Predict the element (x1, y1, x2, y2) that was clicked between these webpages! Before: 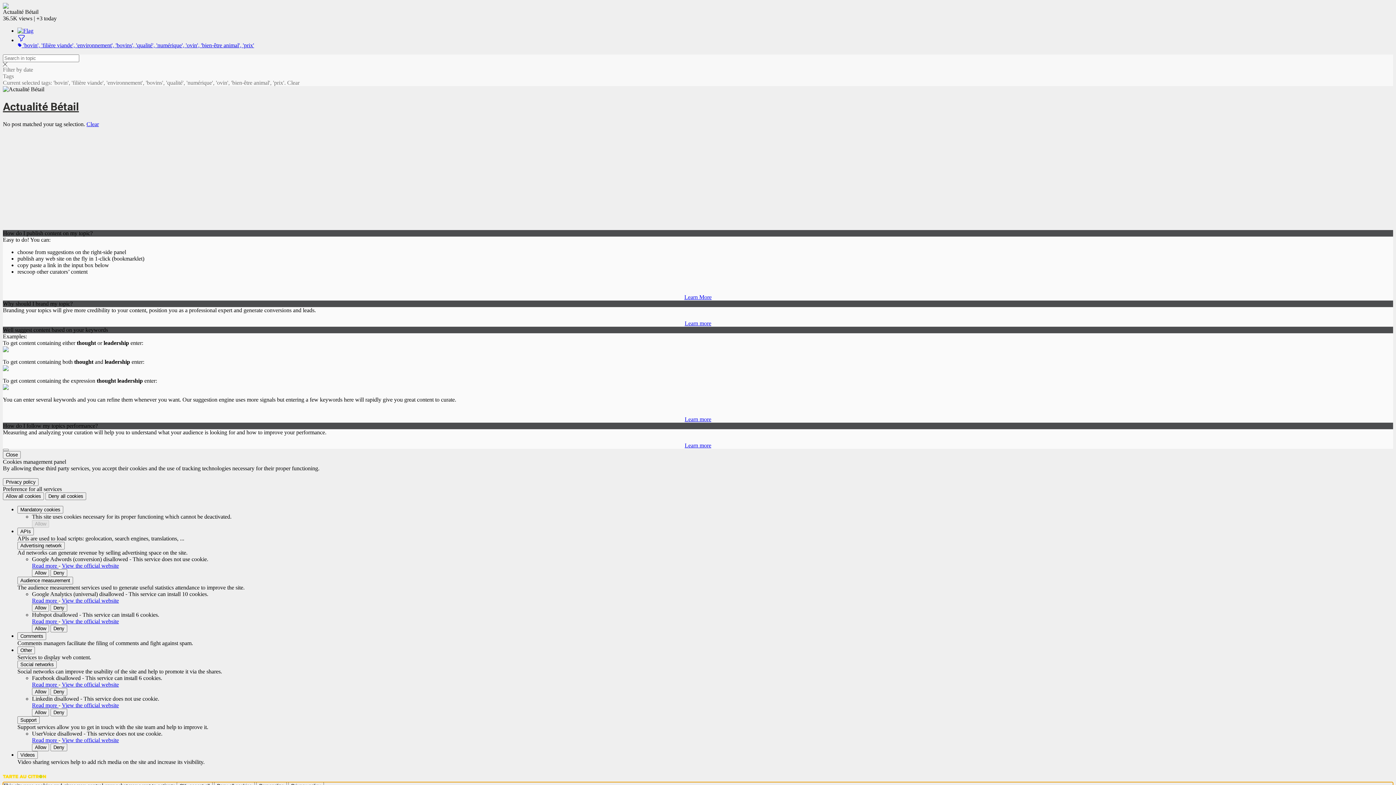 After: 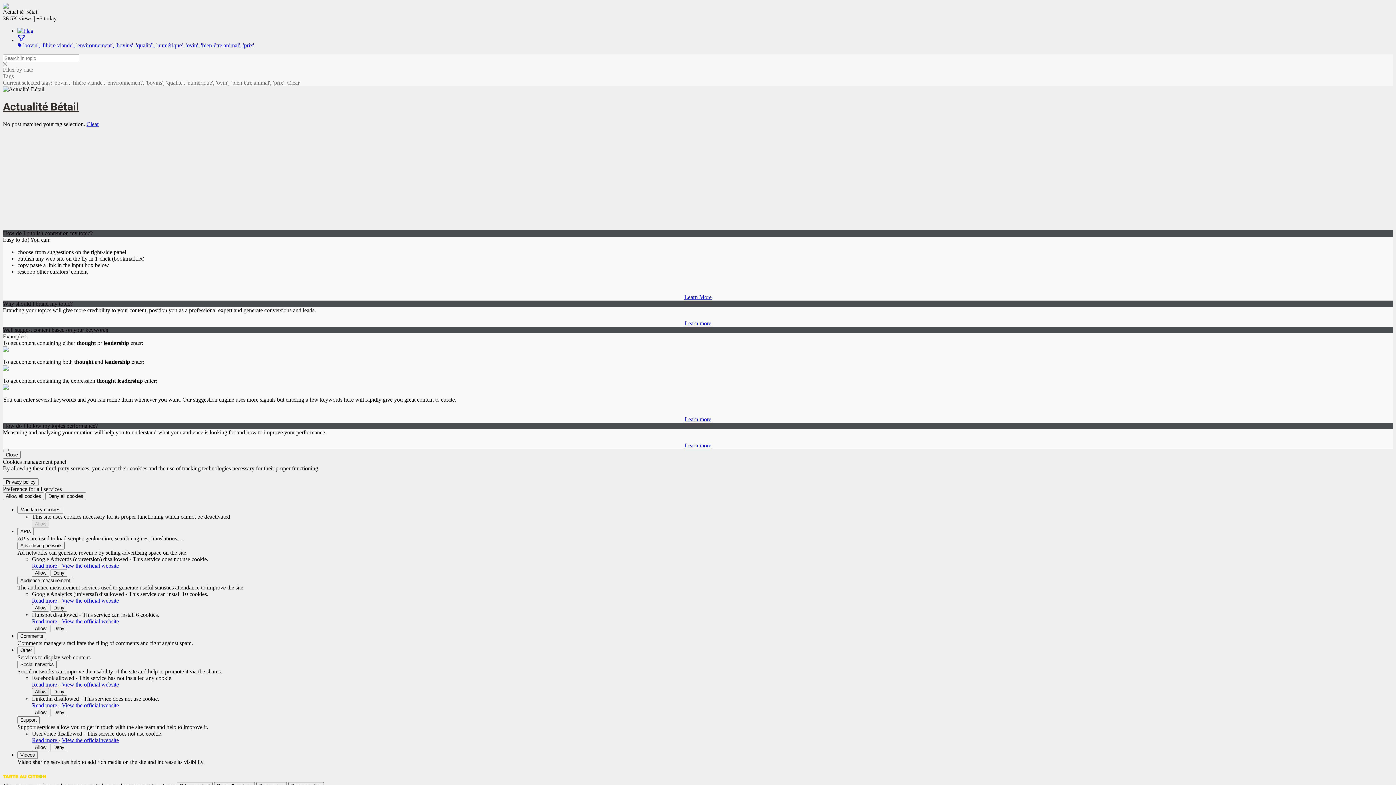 Action: label: Allow Facebook bbox: (32, 688, 49, 695)